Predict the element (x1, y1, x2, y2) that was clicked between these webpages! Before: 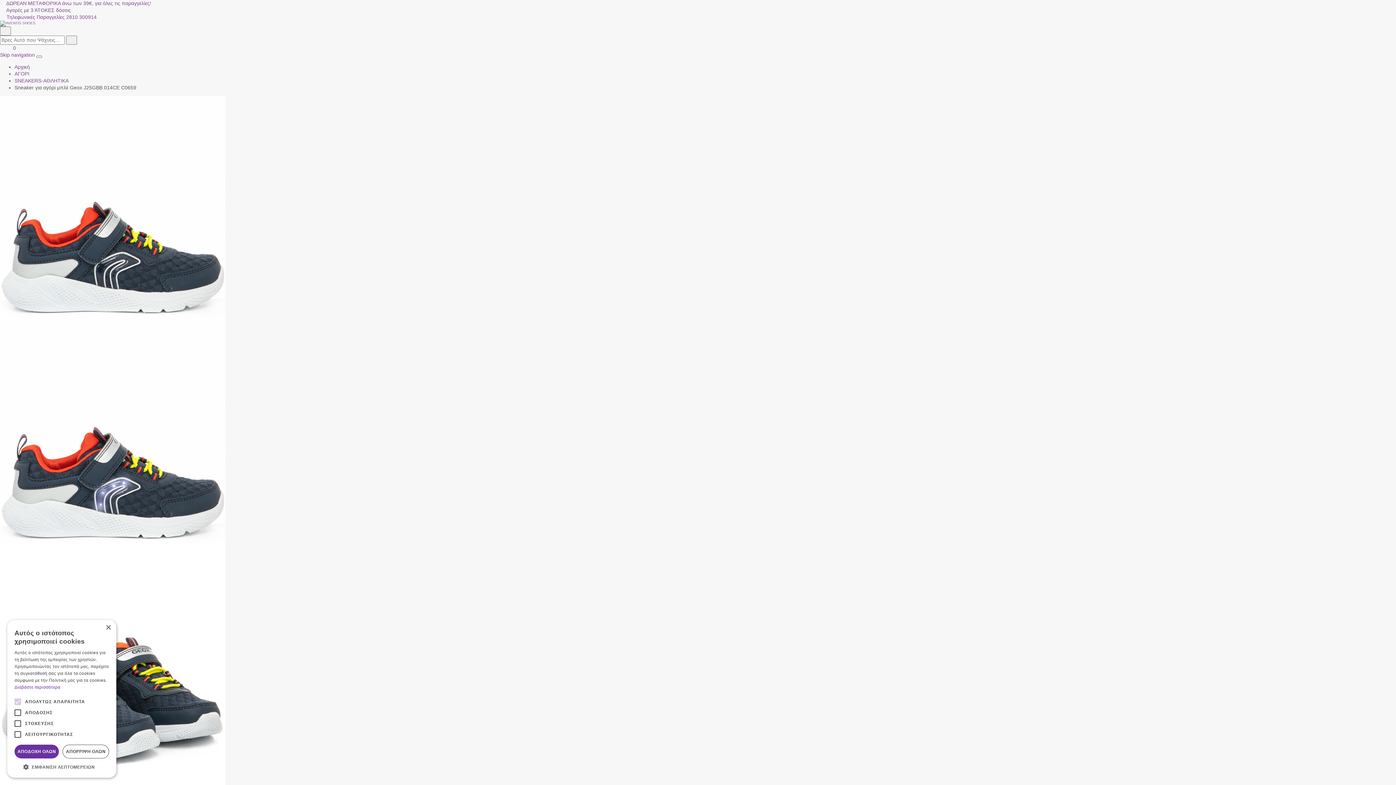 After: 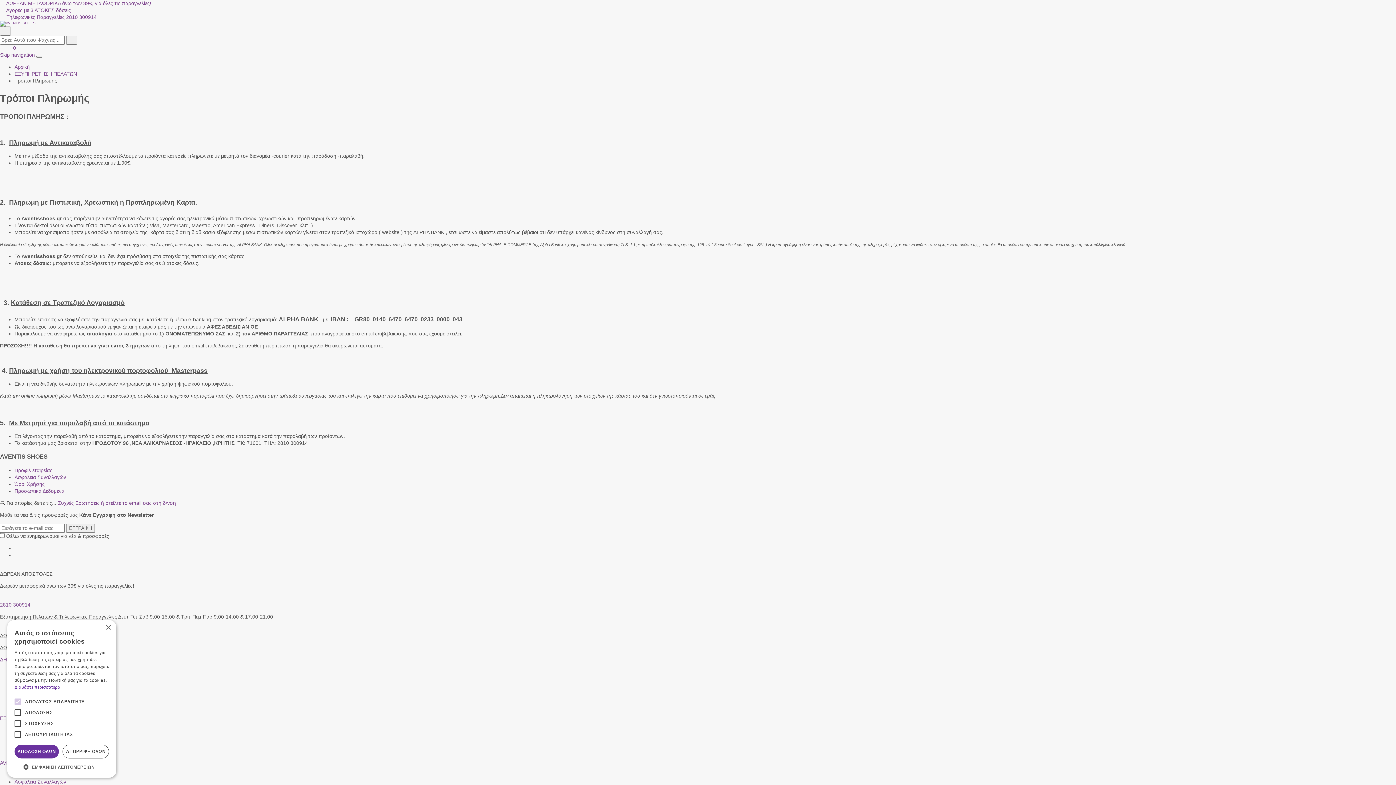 Action: label: Αγορές με 3 ΆΤΟΚΕΣ δόσεις bbox: (6, 7, 70, 13)